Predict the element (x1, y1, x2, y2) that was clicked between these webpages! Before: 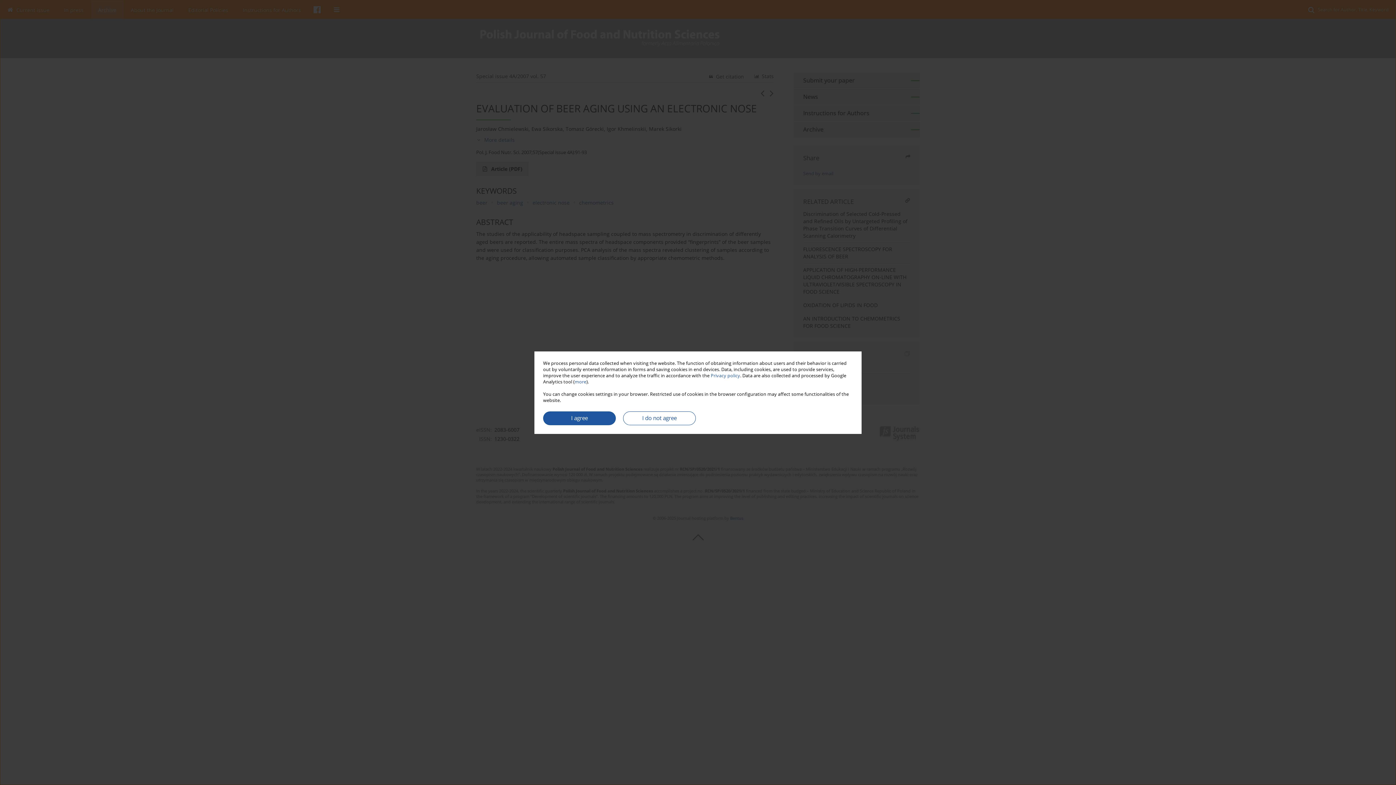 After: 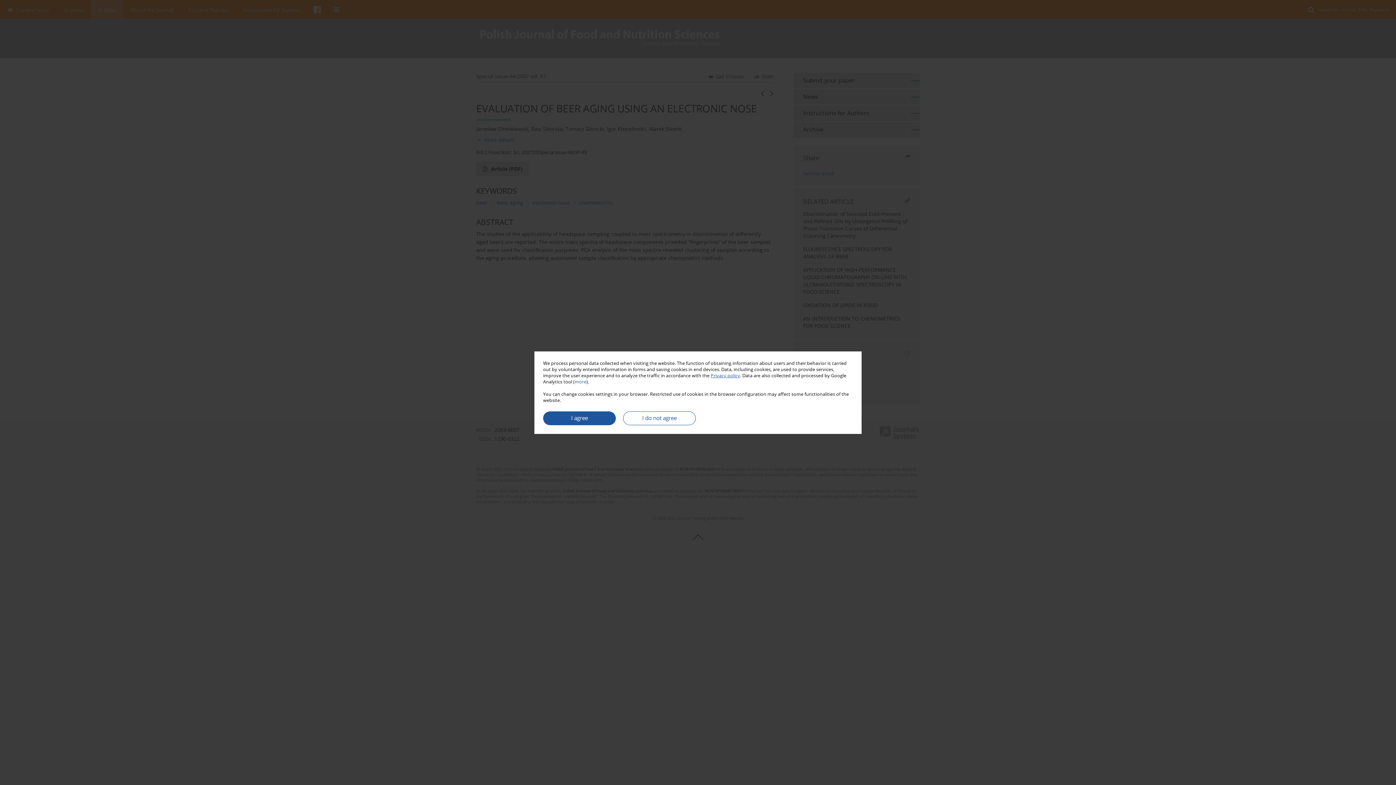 Action: label: Privacy policy bbox: (710, 372, 740, 378)